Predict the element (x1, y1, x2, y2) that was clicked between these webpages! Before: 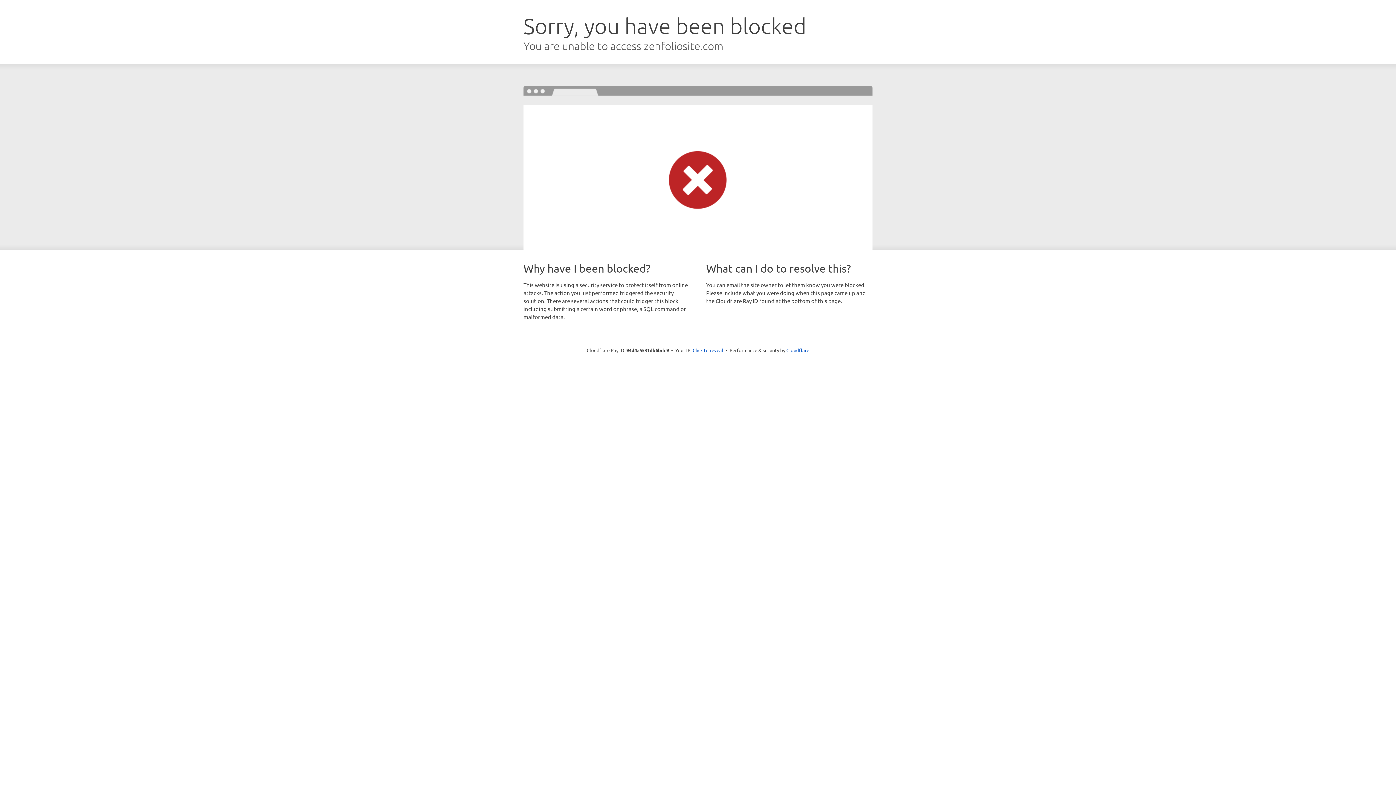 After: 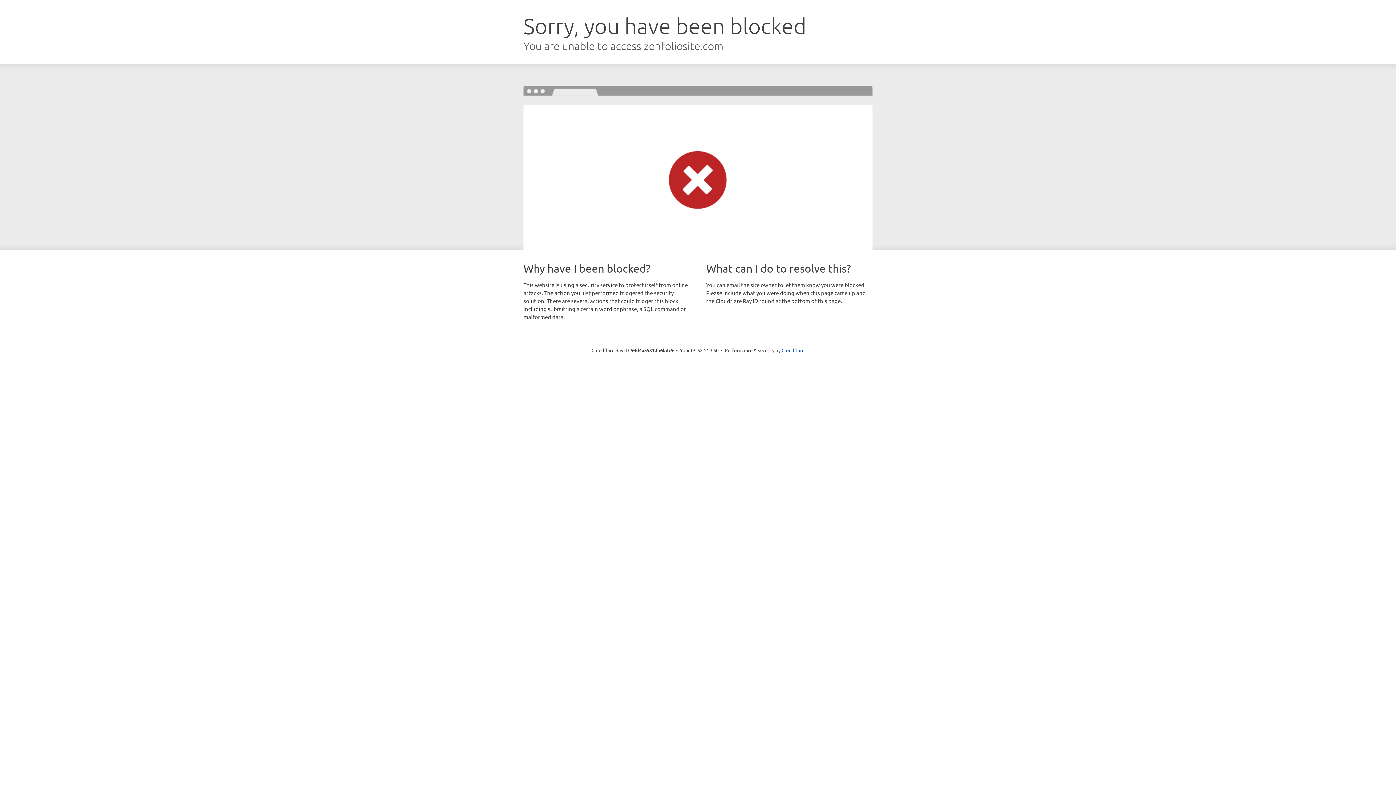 Action: label: Click to reveal bbox: (692, 346, 723, 353)